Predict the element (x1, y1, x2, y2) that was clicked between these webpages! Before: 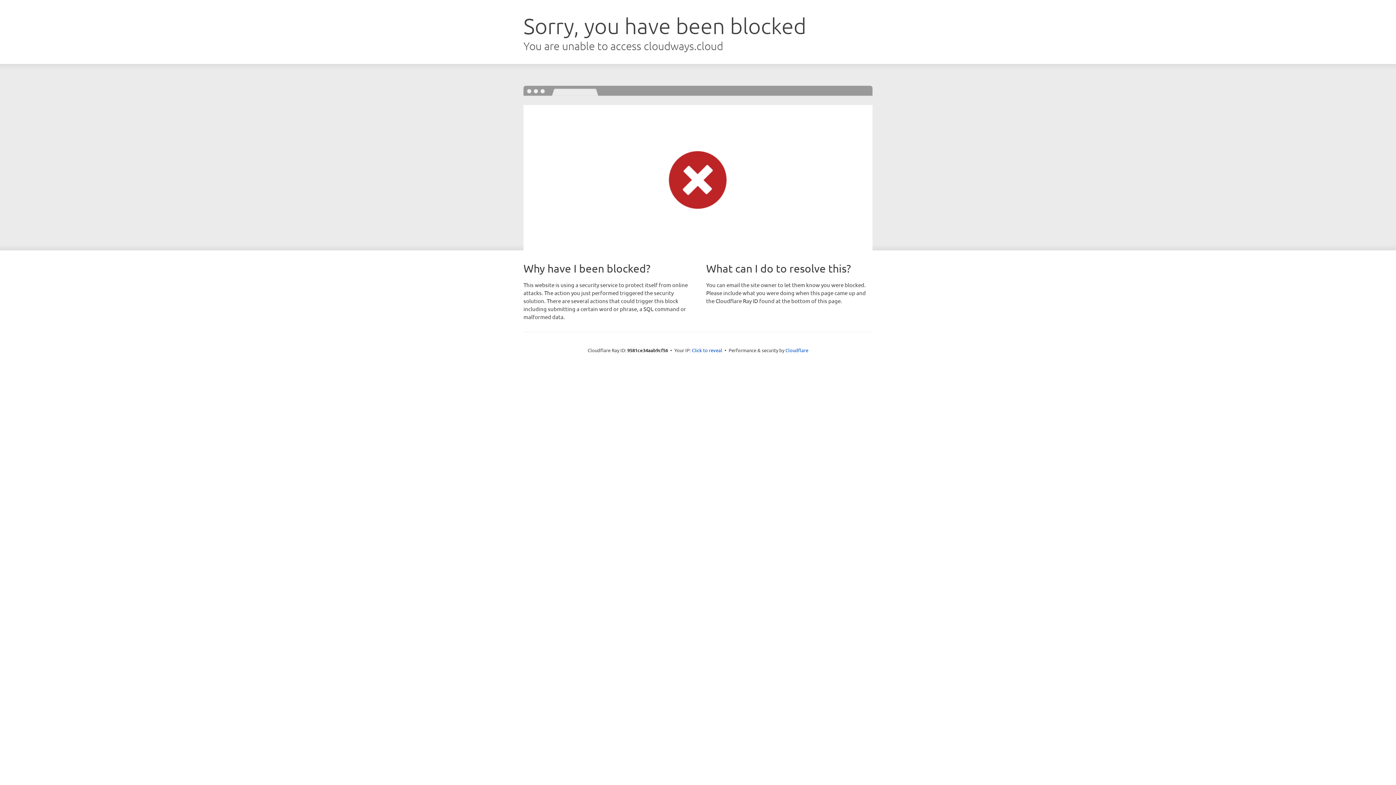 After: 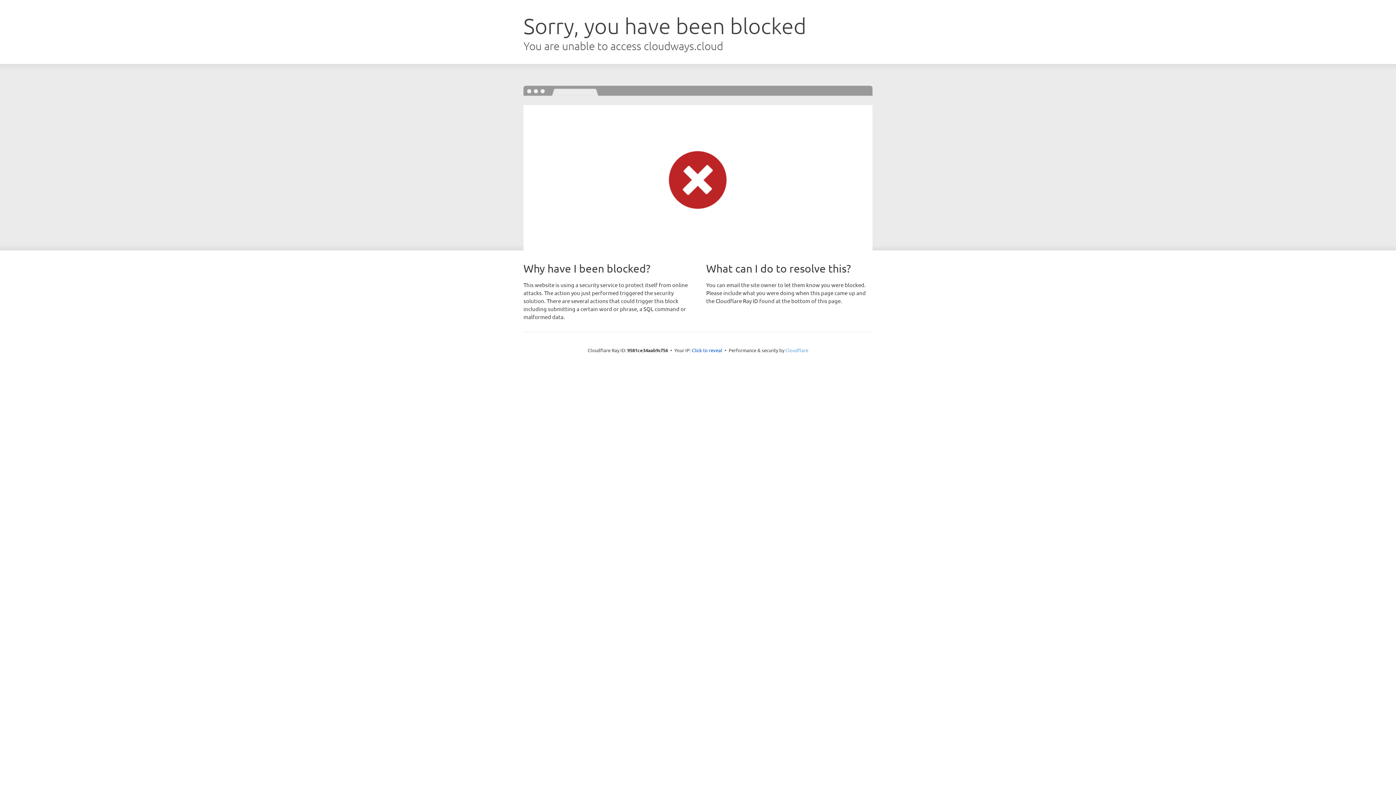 Action: label: Cloudflare bbox: (785, 347, 808, 353)